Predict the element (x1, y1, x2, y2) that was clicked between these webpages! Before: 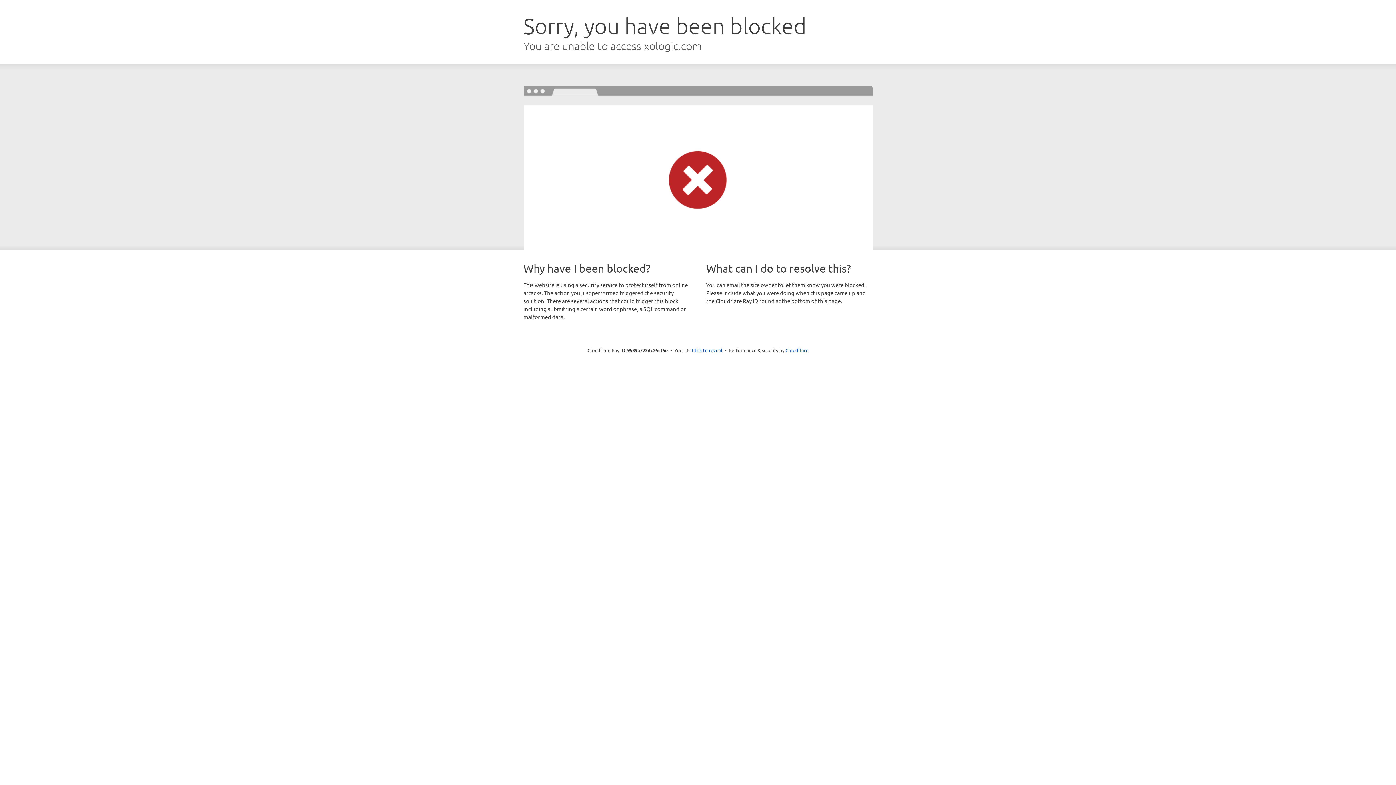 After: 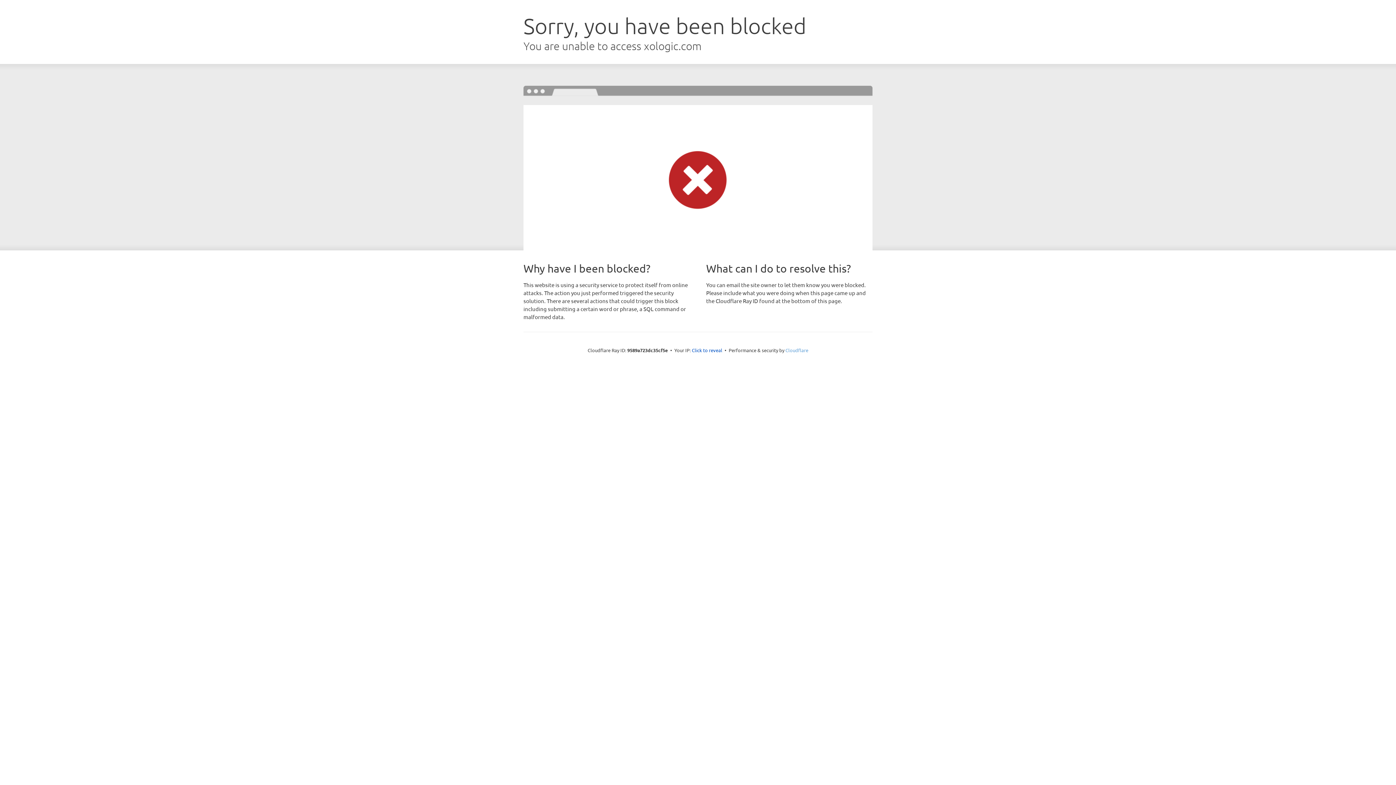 Action: label: Cloudflare bbox: (785, 347, 808, 353)